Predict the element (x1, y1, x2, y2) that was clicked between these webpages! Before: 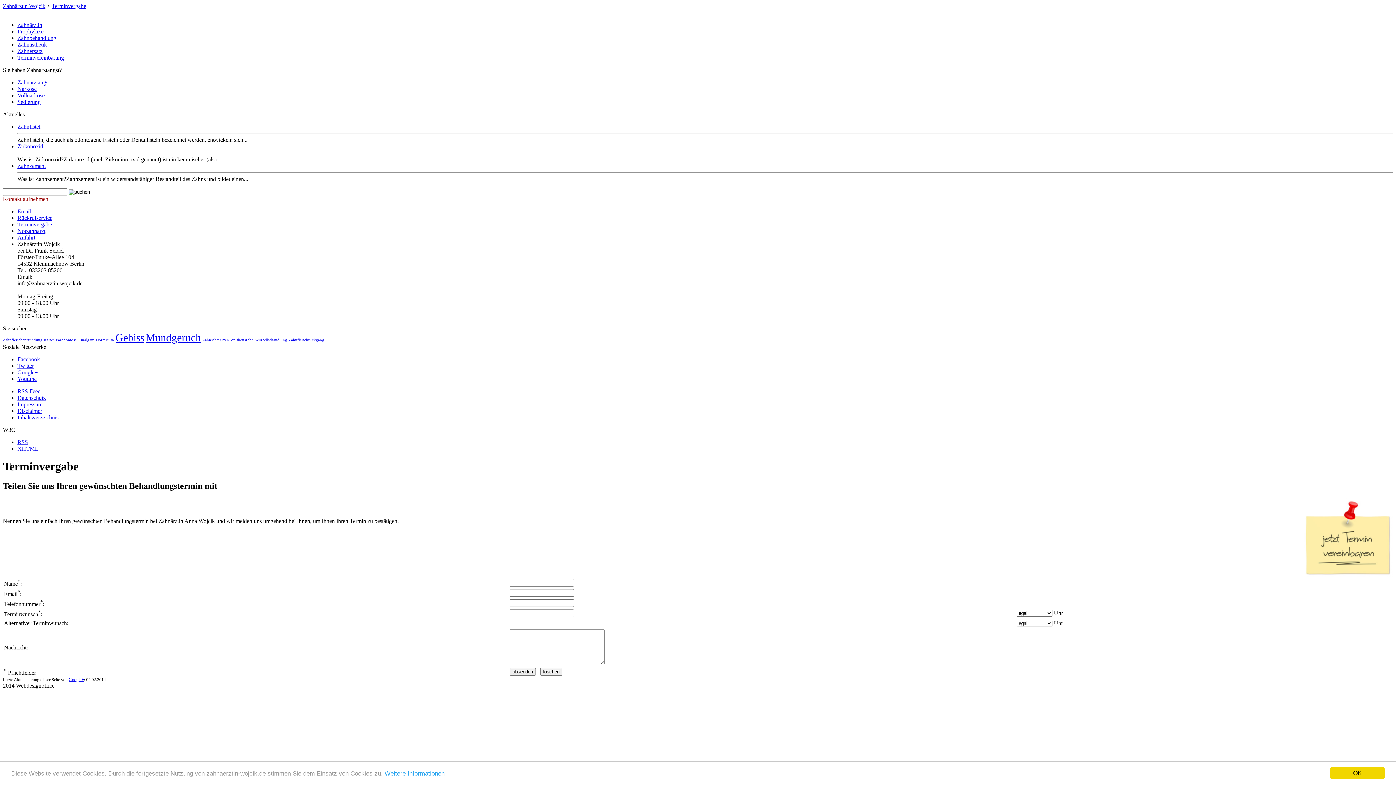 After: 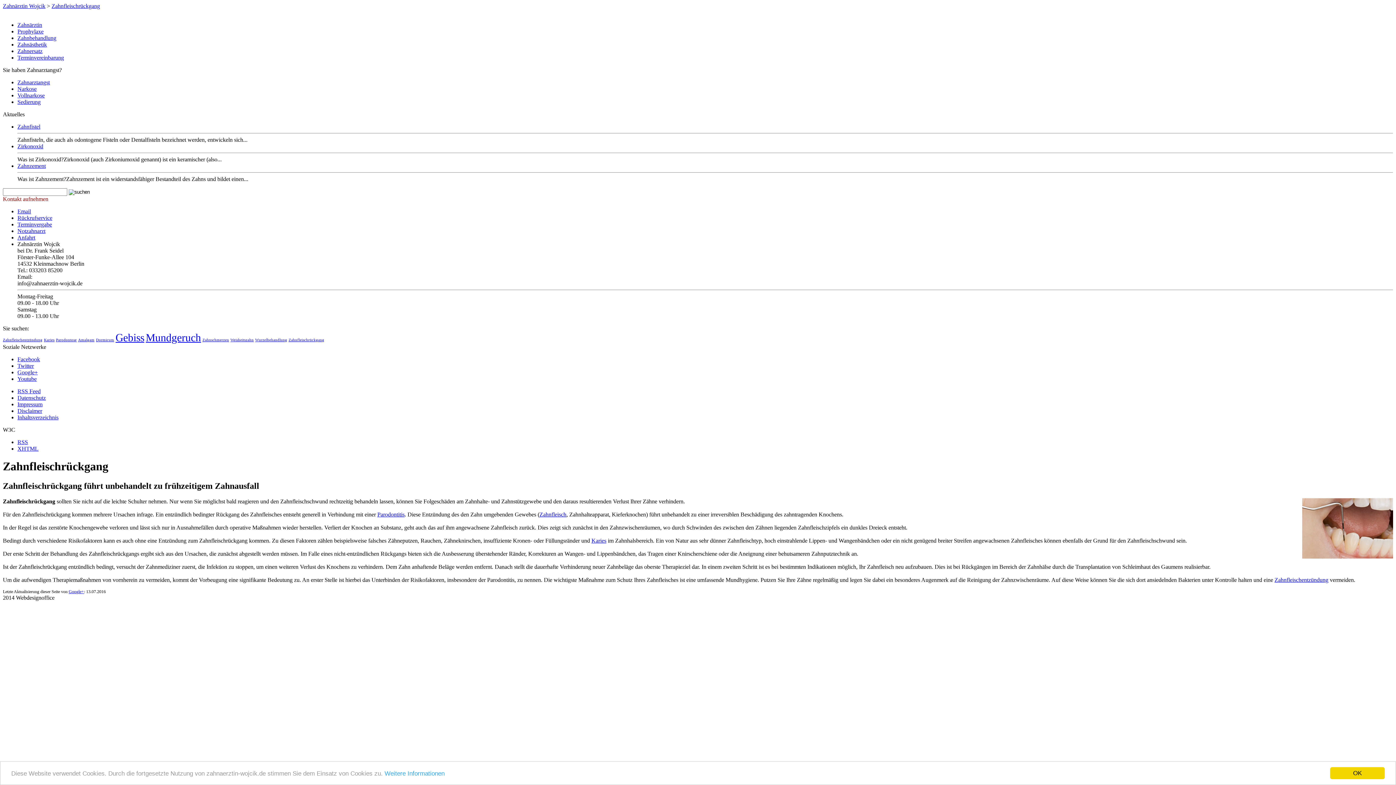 Action: label: Zahnfleischrückgang bbox: (288, 338, 324, 342)